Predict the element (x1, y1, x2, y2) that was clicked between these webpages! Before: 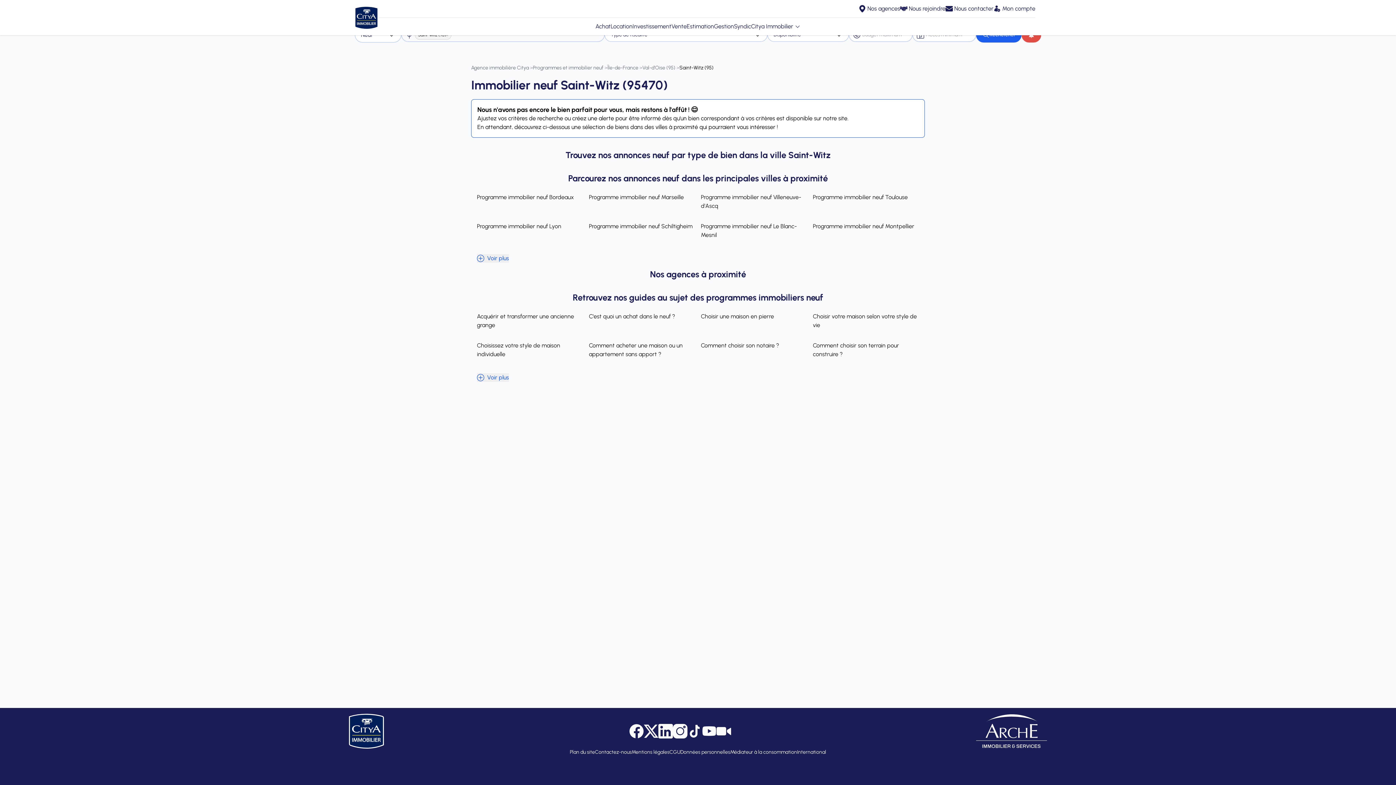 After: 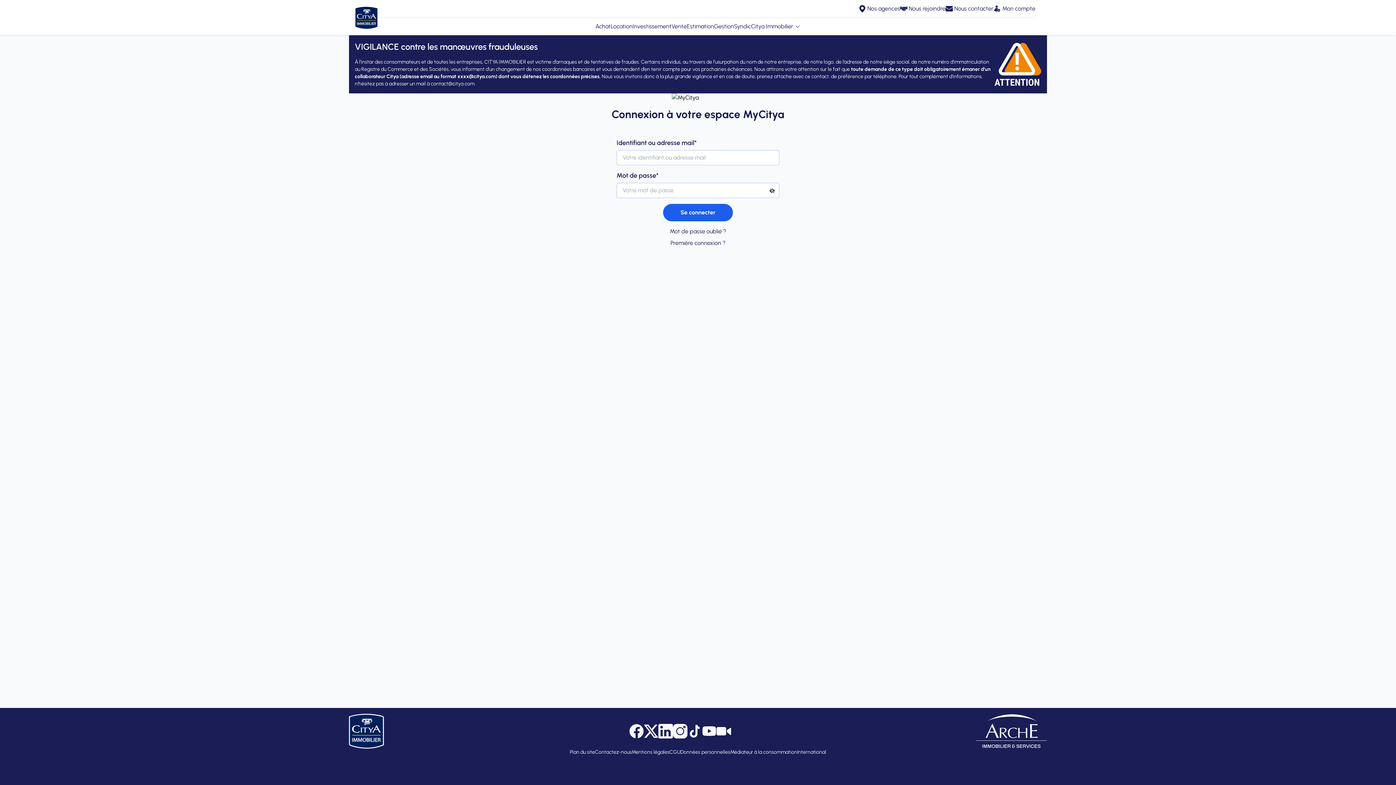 Action: bbox: (993, 4, 1035, 13) label: Mon compte